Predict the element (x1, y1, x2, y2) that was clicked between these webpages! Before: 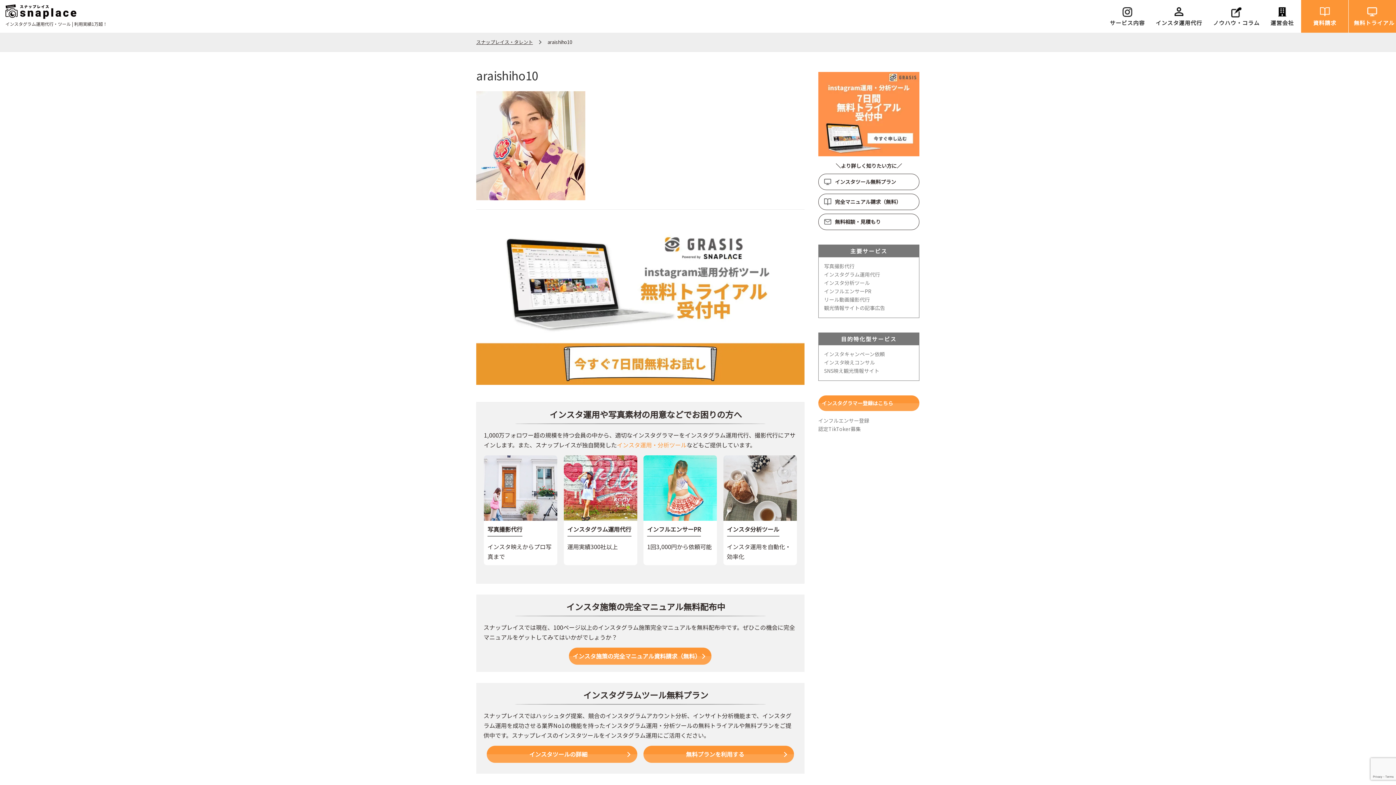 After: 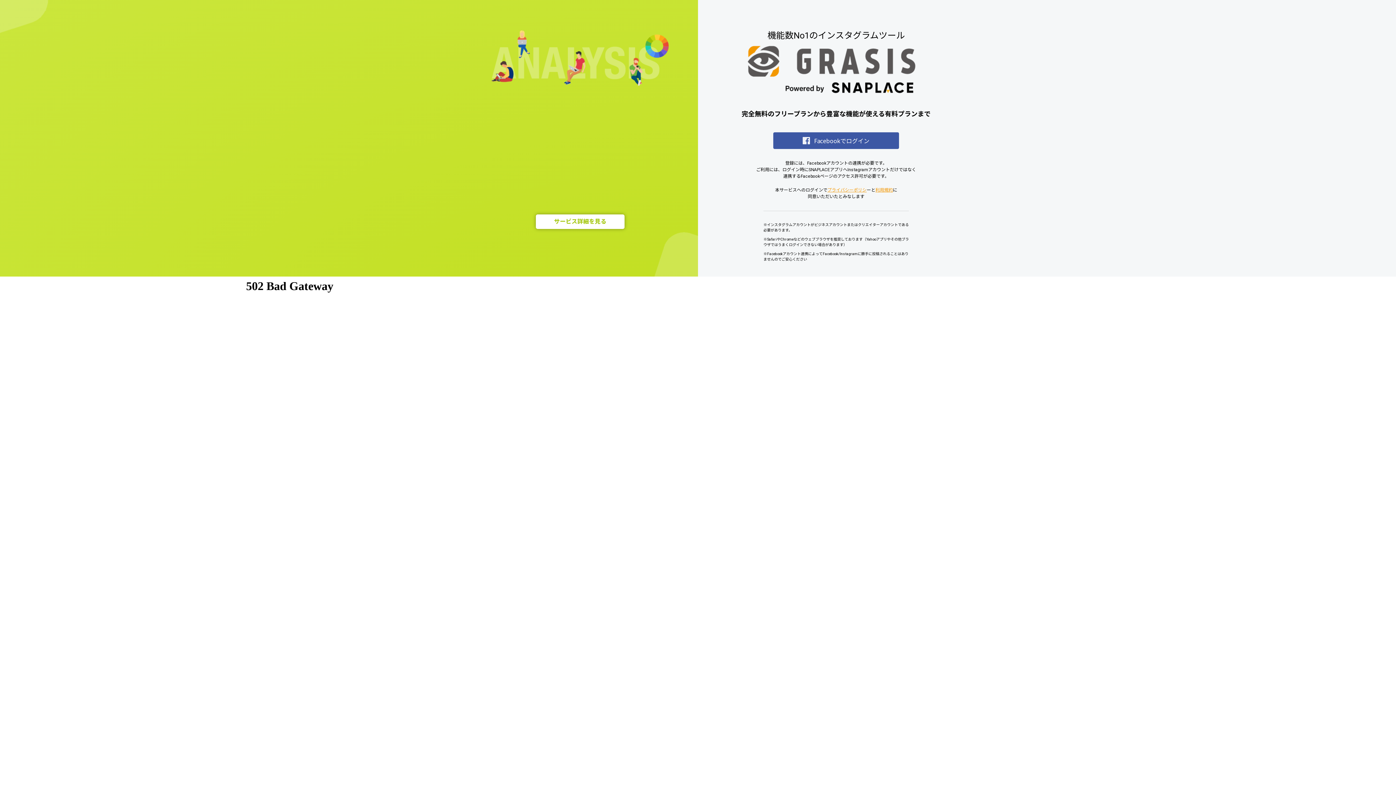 Action: bbox: (643, 746, 794, 763) label: 無料プランを利用する